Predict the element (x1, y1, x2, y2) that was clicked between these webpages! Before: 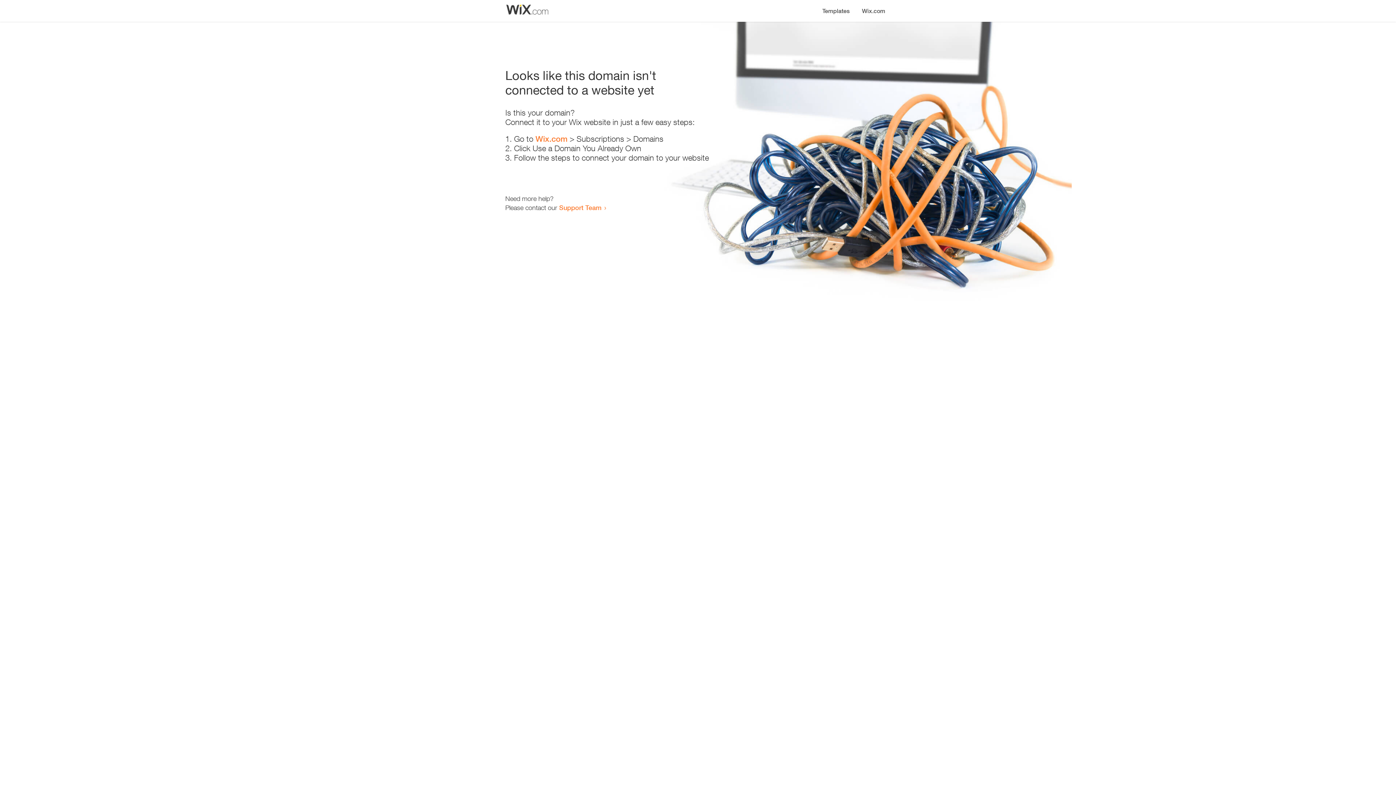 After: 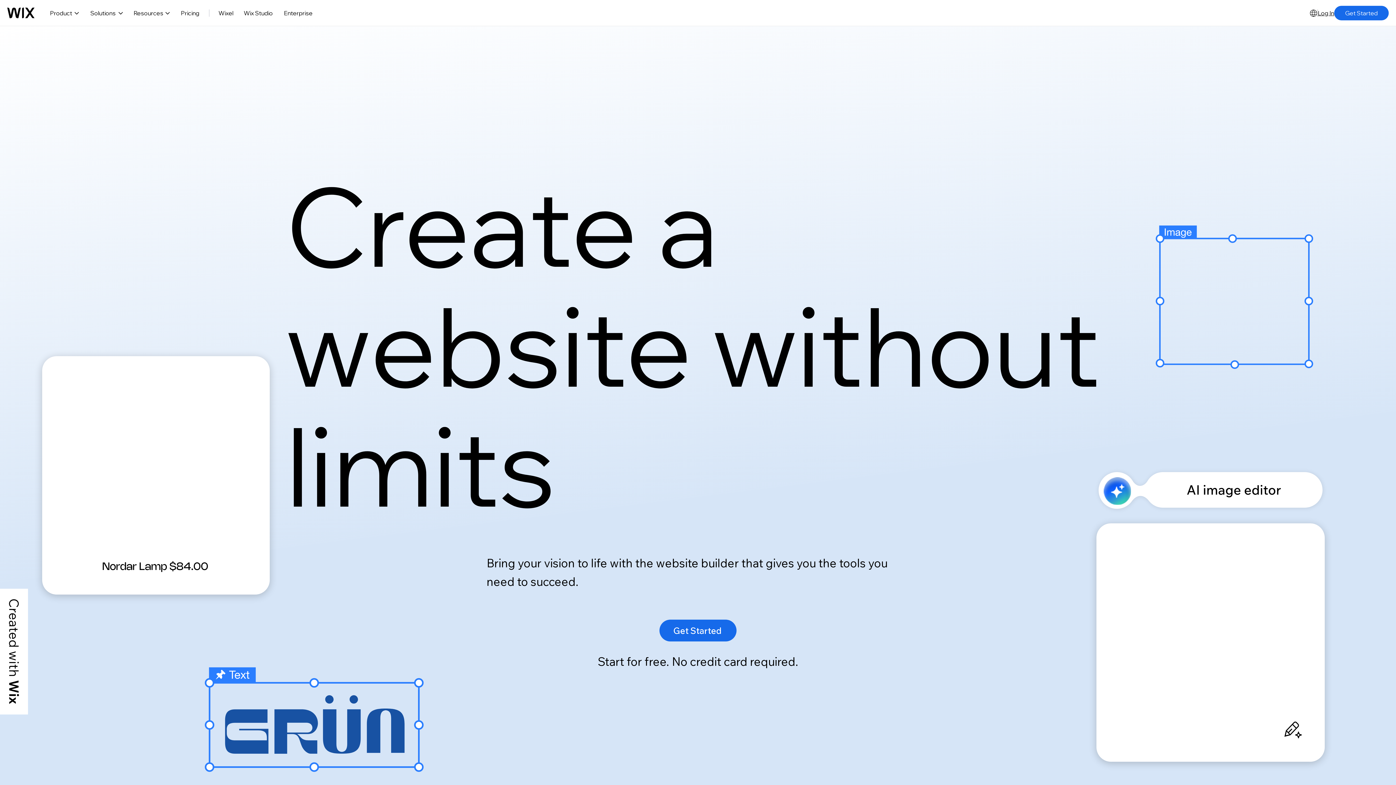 Action: bbox: (535, 134, 567, 143) label: Wix.com